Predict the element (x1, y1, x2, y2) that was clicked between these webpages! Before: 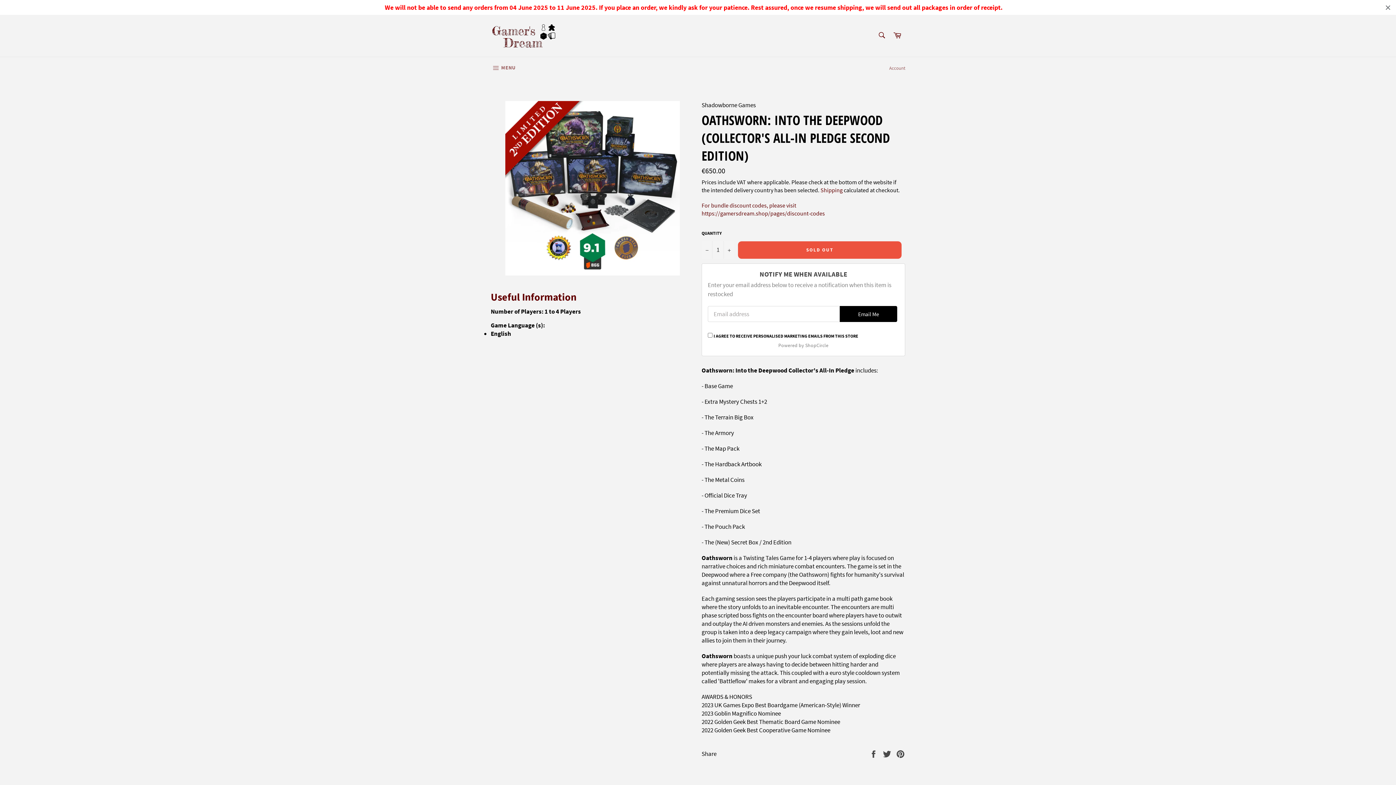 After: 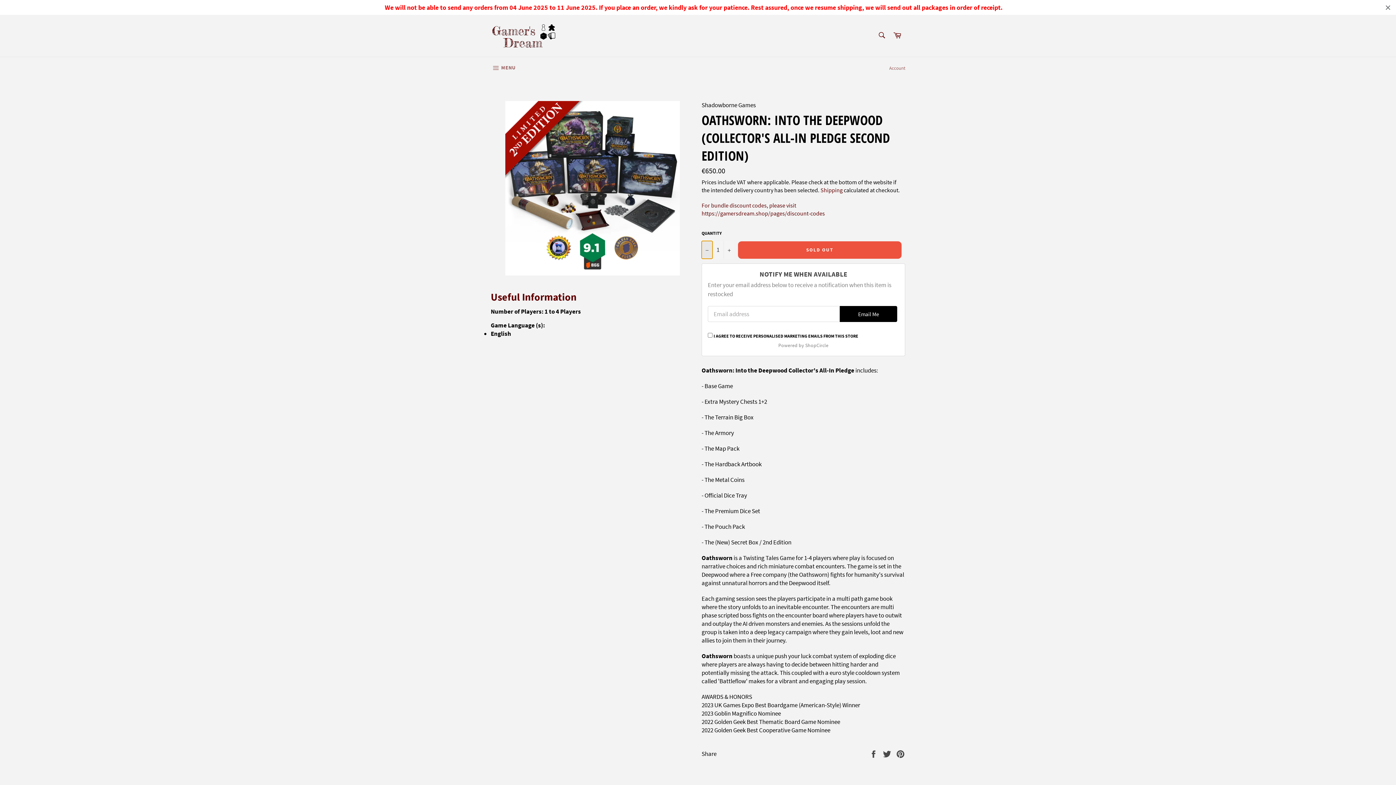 Action: bbox: (701, 240, 712, 258) label: Reduce item quantity by one